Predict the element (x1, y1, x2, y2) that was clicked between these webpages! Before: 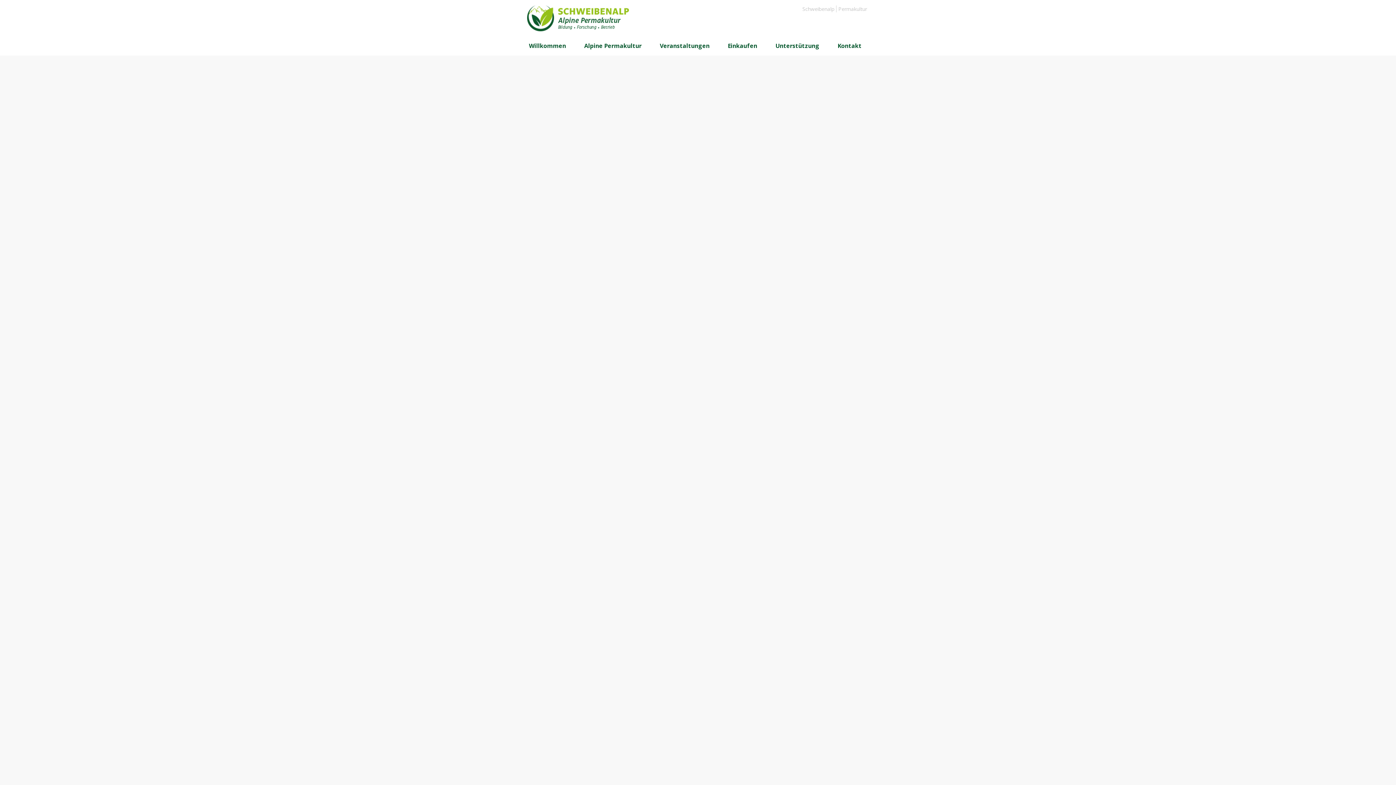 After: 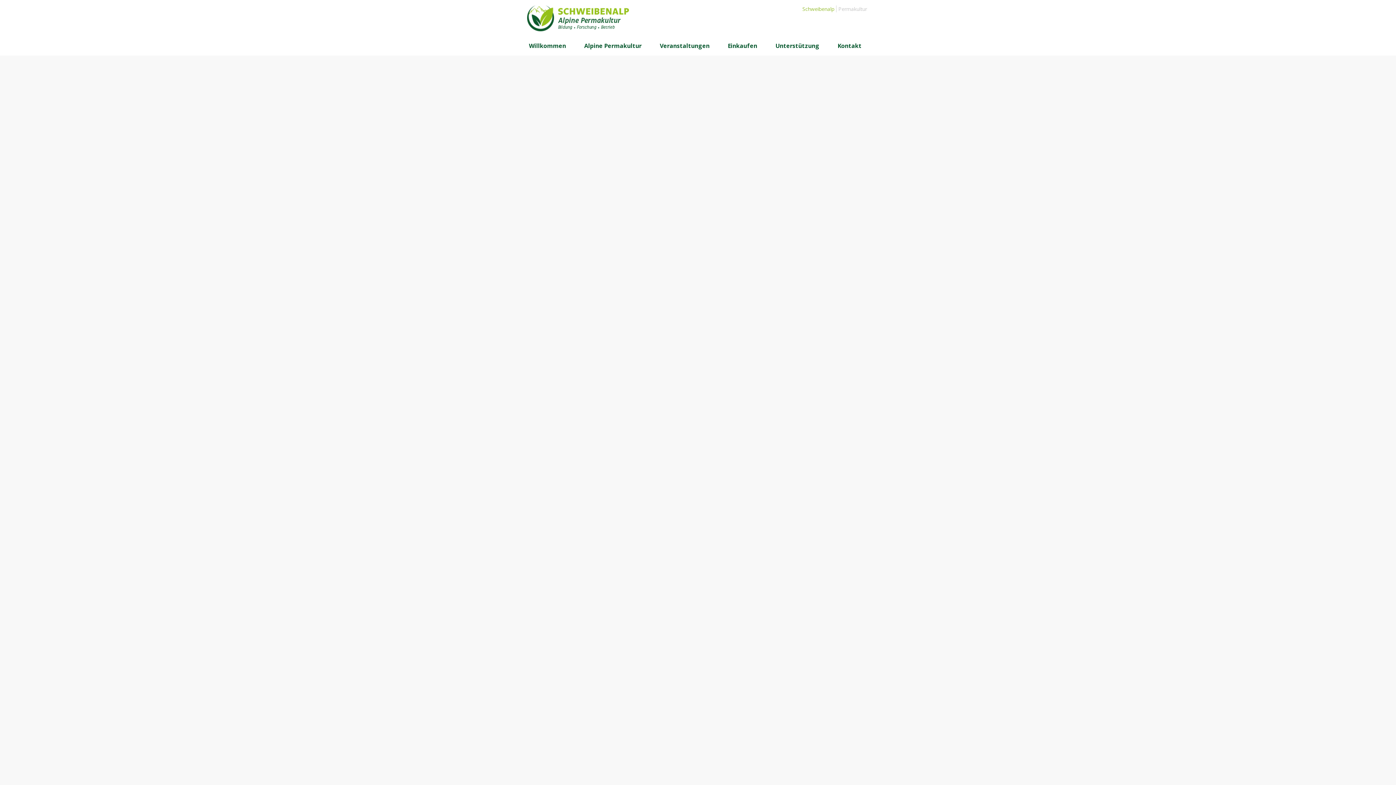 Action: label: Schweibenalp bbox: (800, 5, 836, 12)